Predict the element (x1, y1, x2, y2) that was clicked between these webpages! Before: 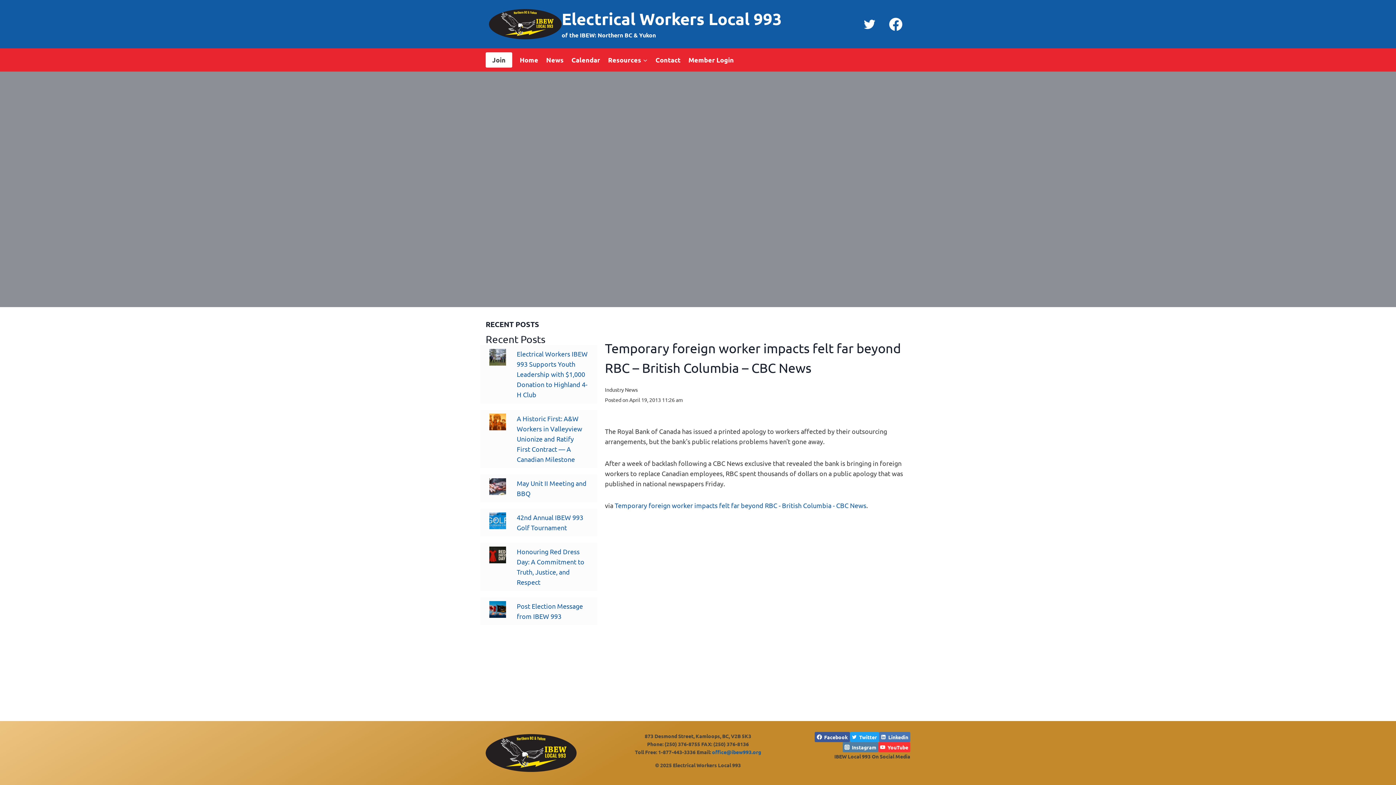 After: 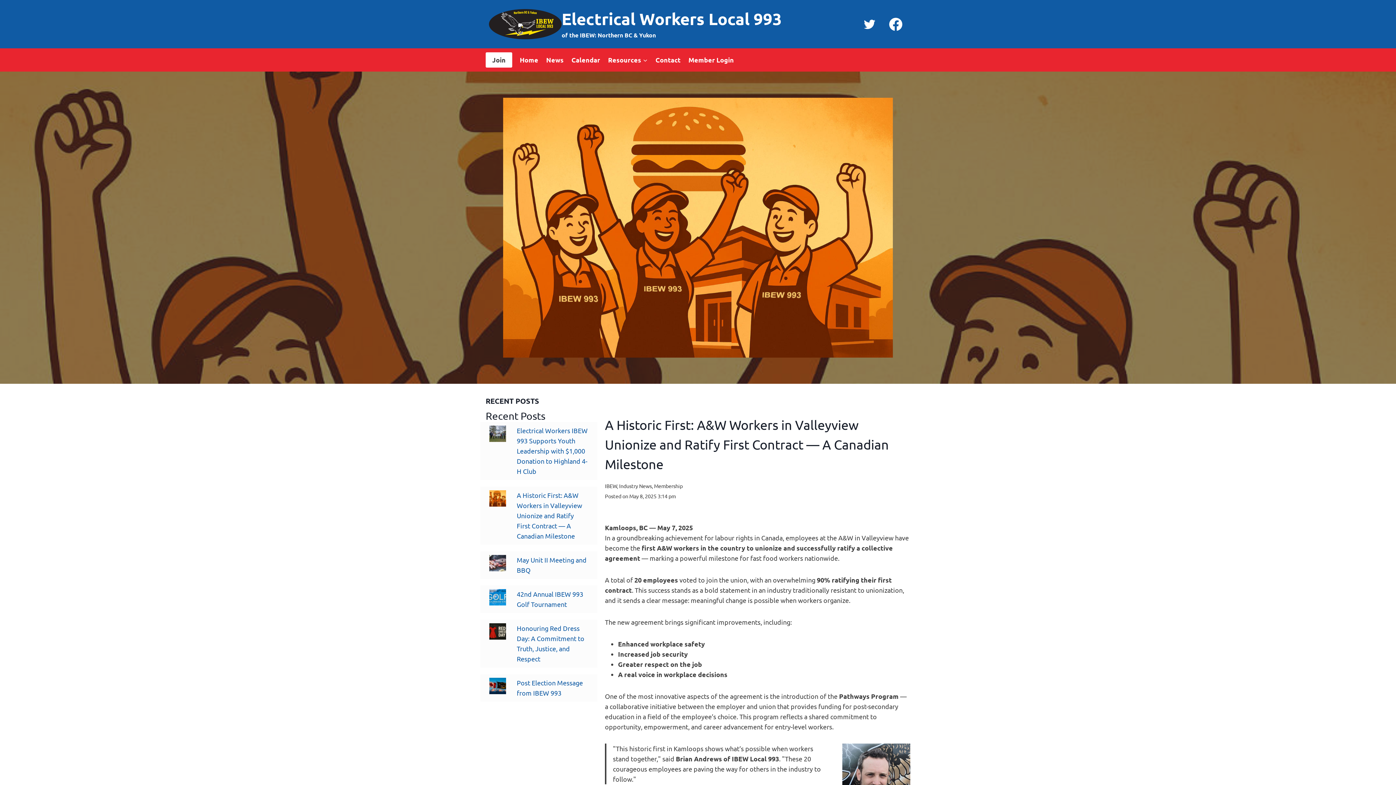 Action: bbox: (516, 414, 582, 463) label: A Historic First: A&W Workers in Valleyview Unionize and Ratify First Contract — A Canadian Milestone